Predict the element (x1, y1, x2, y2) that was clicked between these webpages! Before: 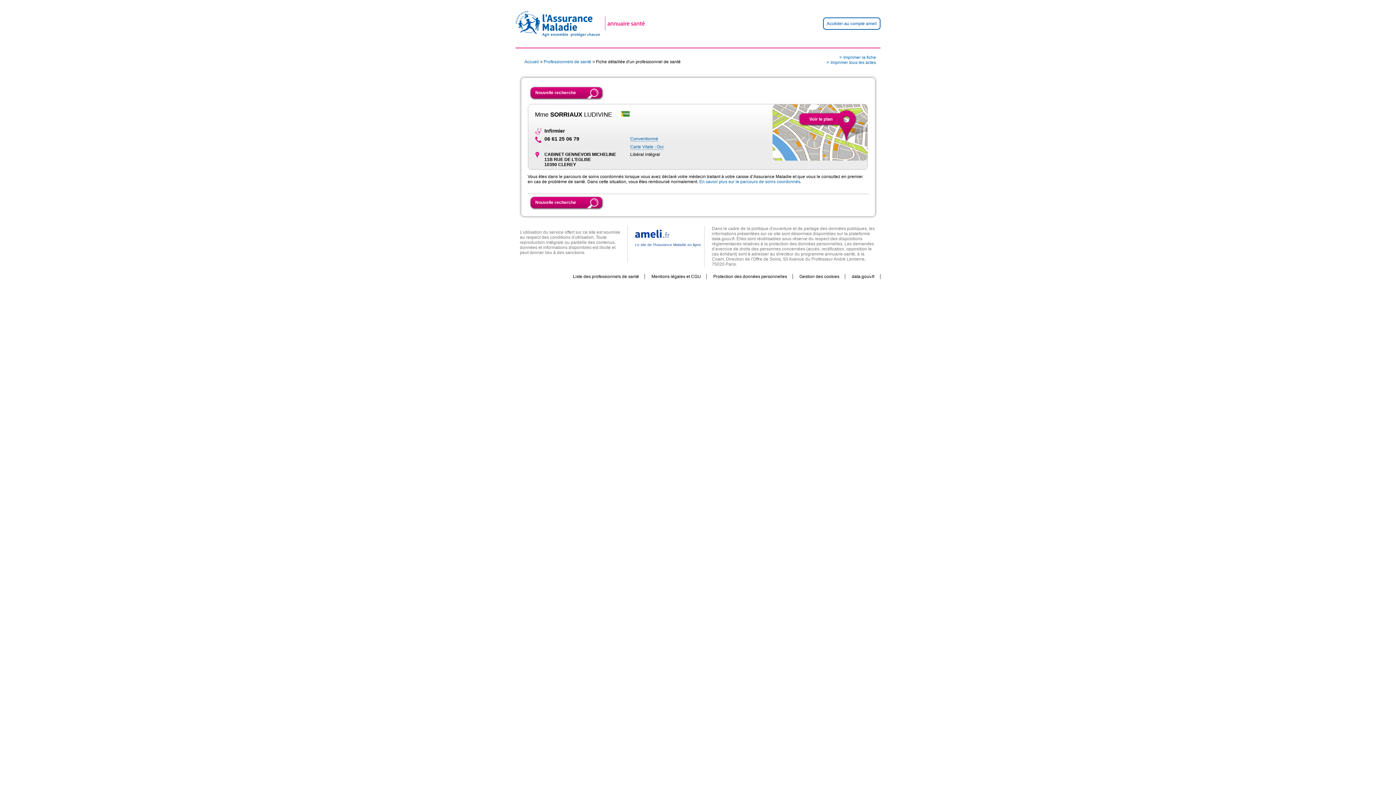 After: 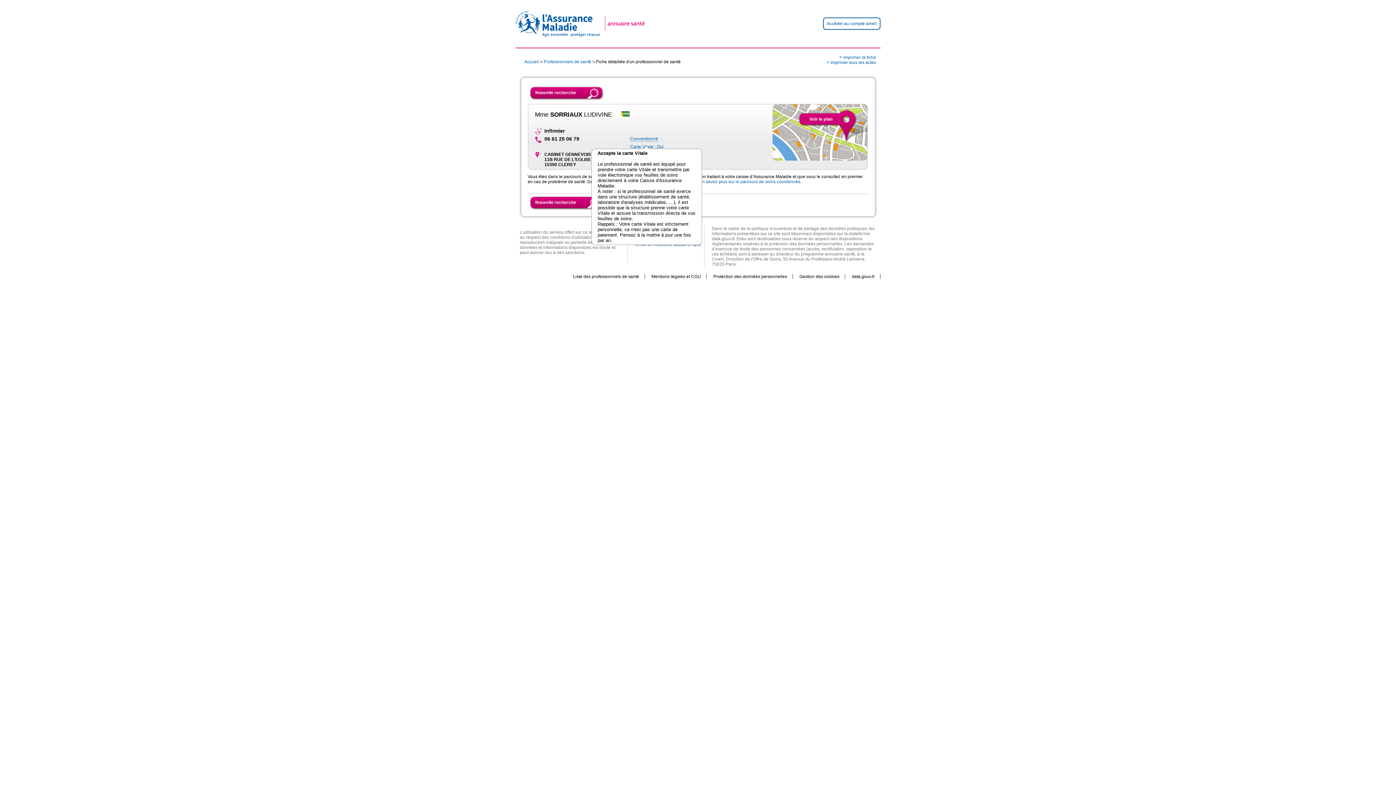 Action: bbox: (630, 144, 663, 149) label: Carte Vitale : Oui